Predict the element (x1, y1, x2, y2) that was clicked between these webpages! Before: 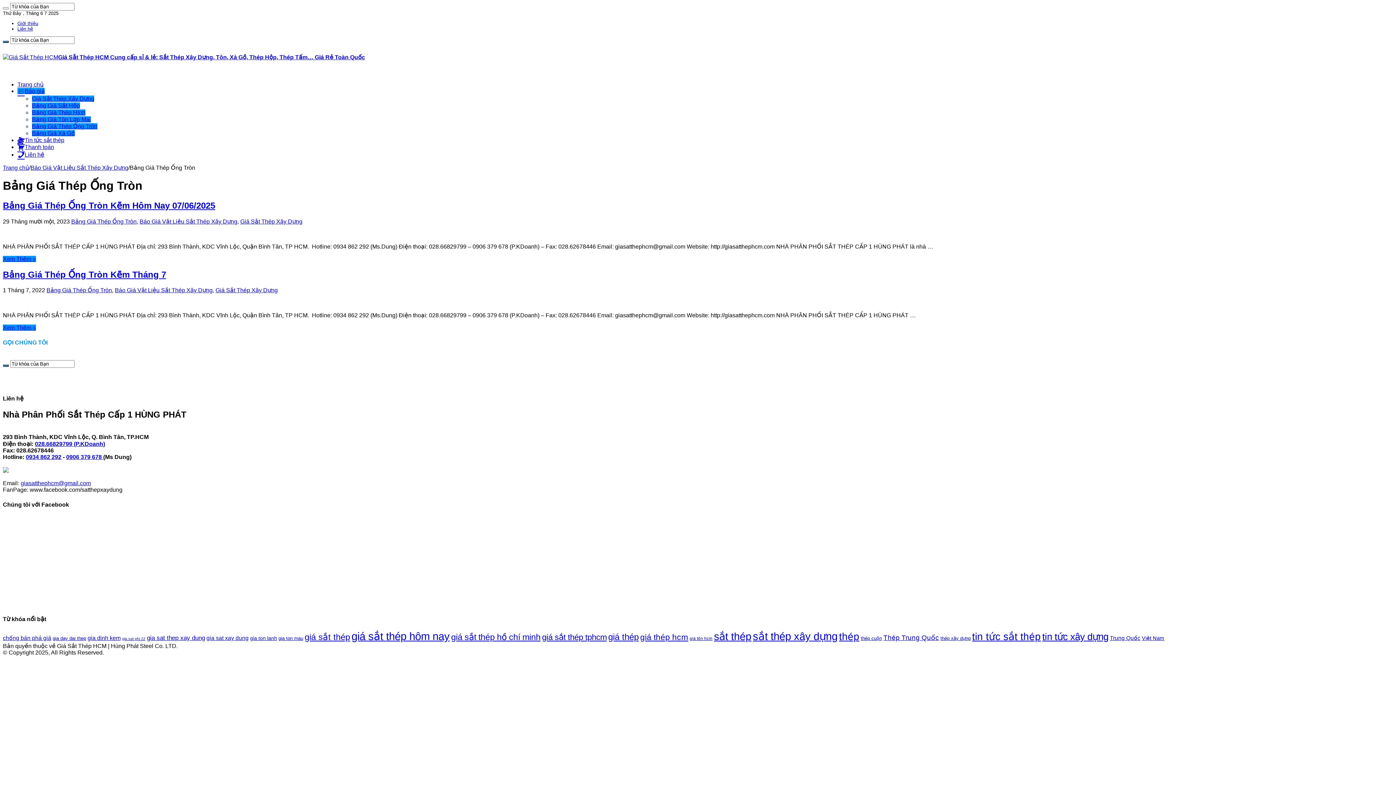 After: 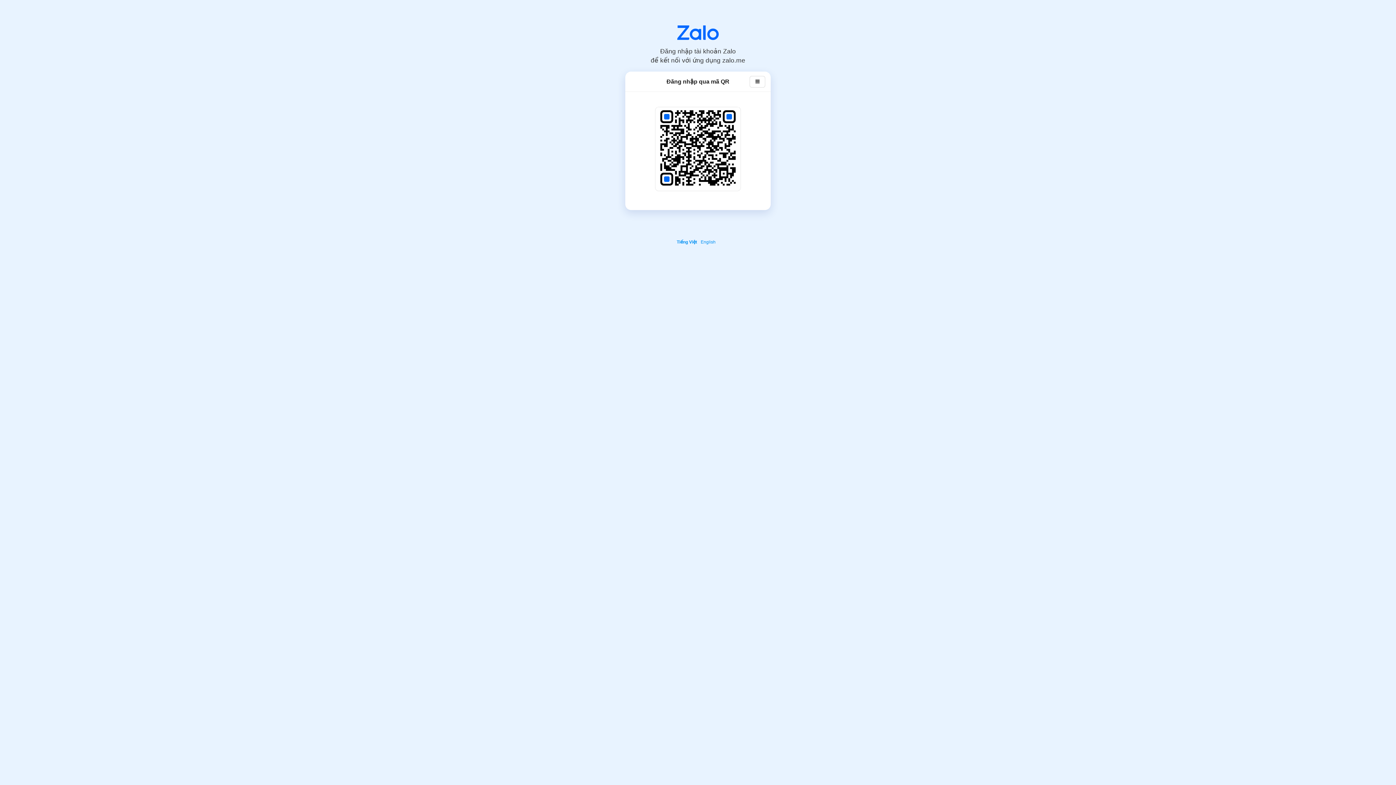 Action: bbox: (2, 468, 8, 474) label: 
